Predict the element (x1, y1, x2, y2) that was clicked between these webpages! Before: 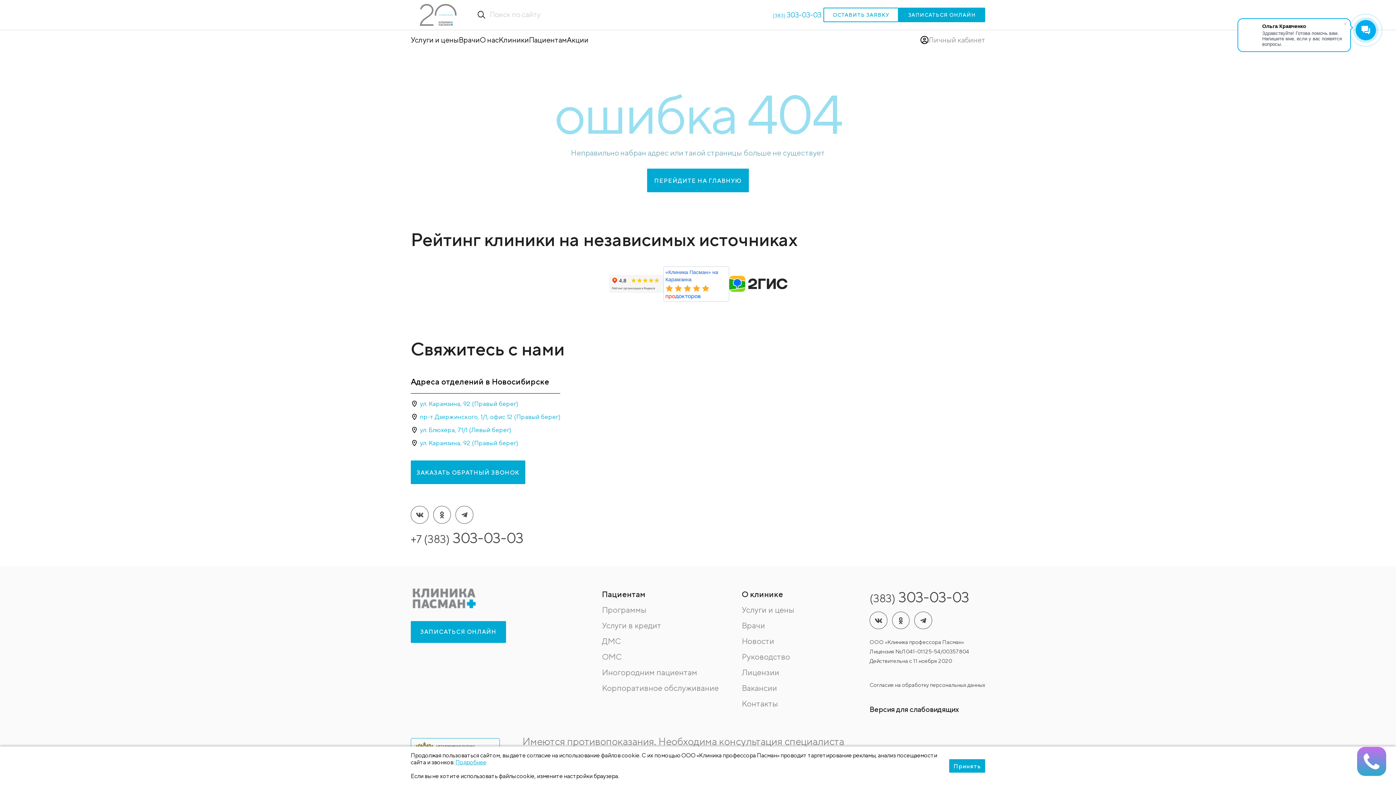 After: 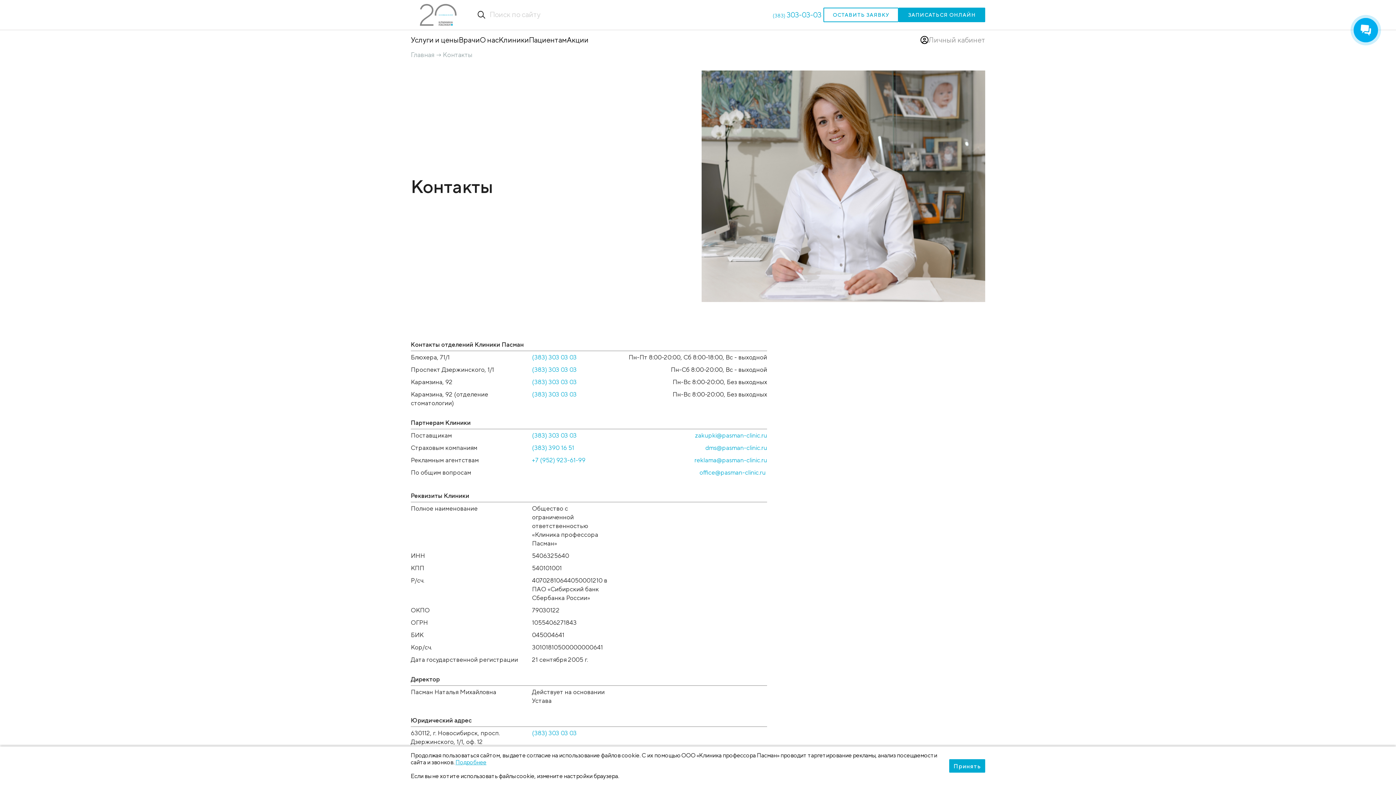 Action: label: Контакты bbox: (741, 699, 777, 708)